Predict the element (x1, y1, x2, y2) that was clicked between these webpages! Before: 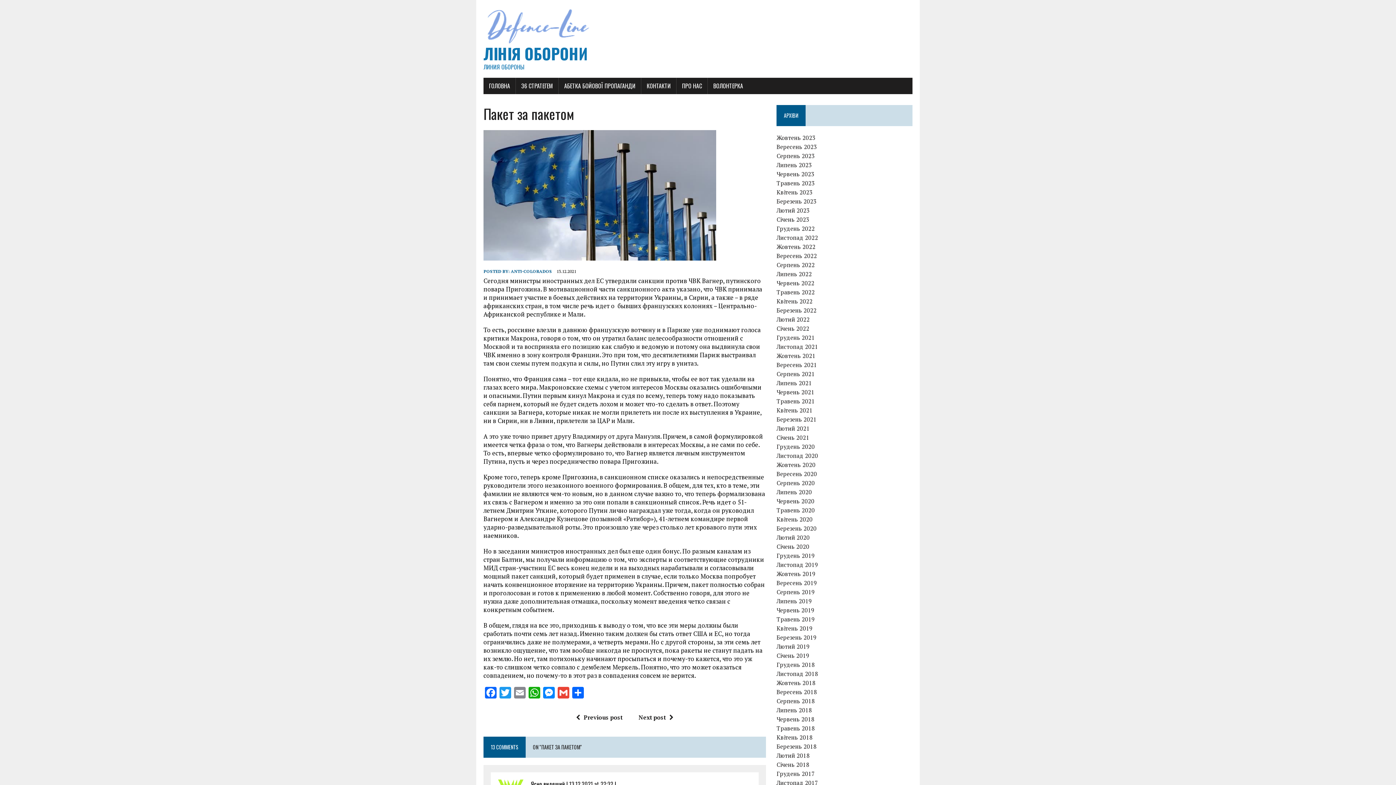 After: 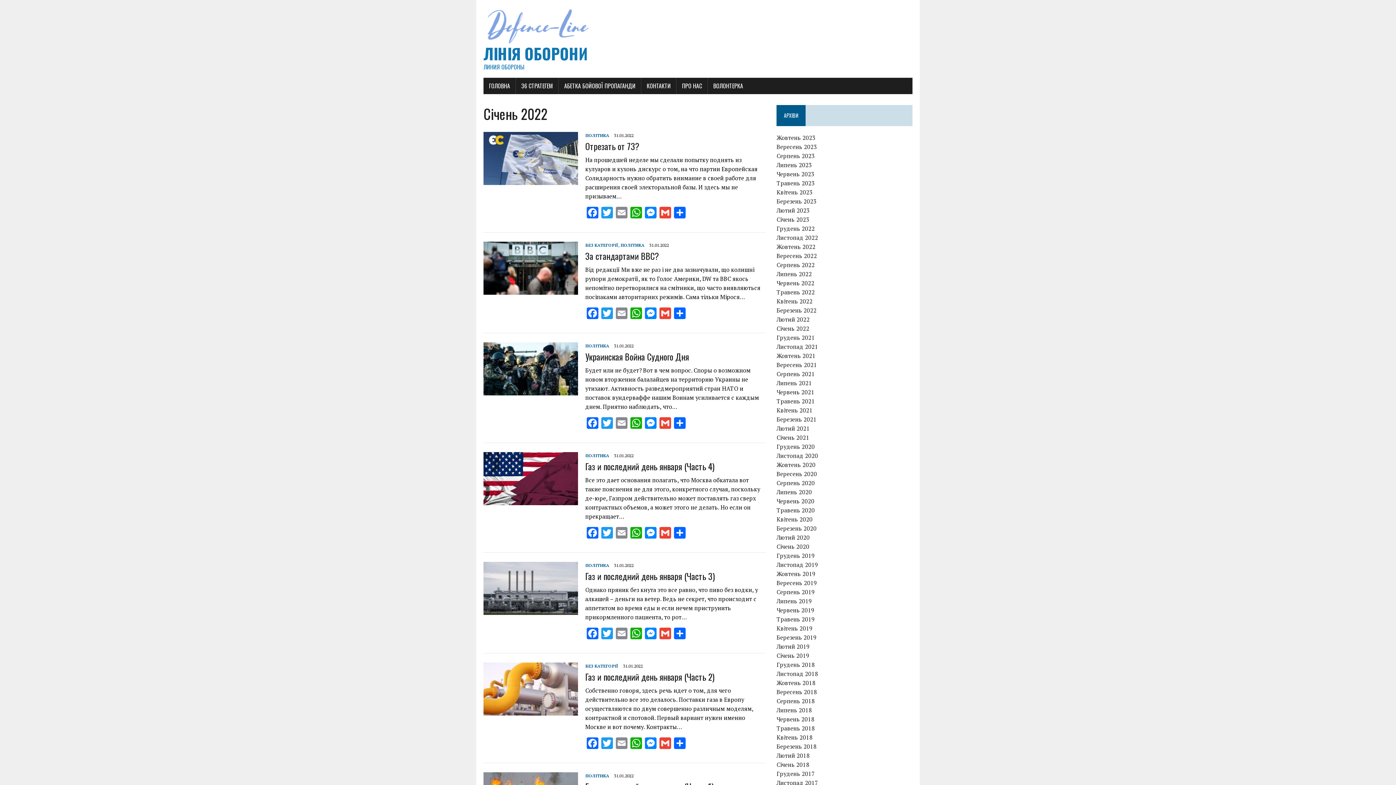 Action: label: Січень 2022 bbox: (776, 324, 809, 332)